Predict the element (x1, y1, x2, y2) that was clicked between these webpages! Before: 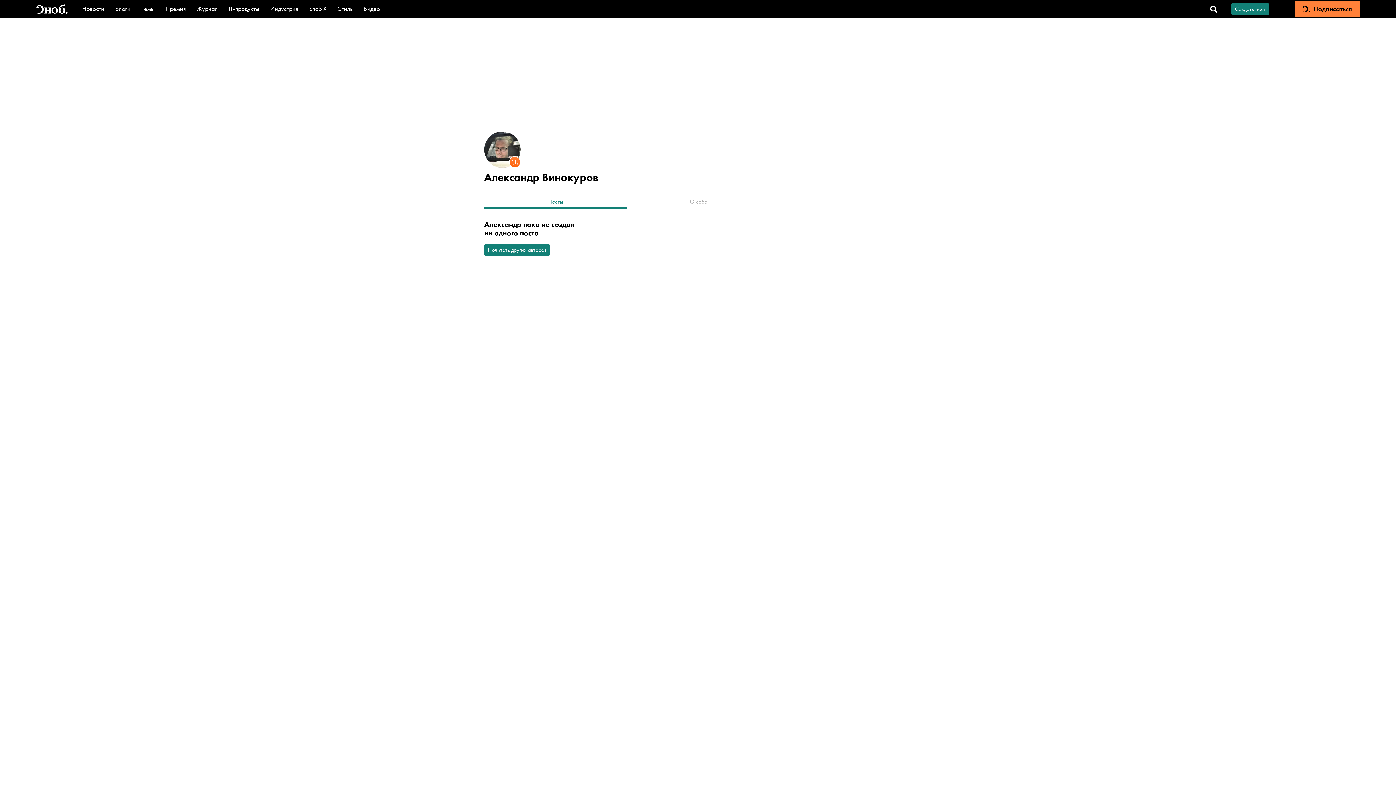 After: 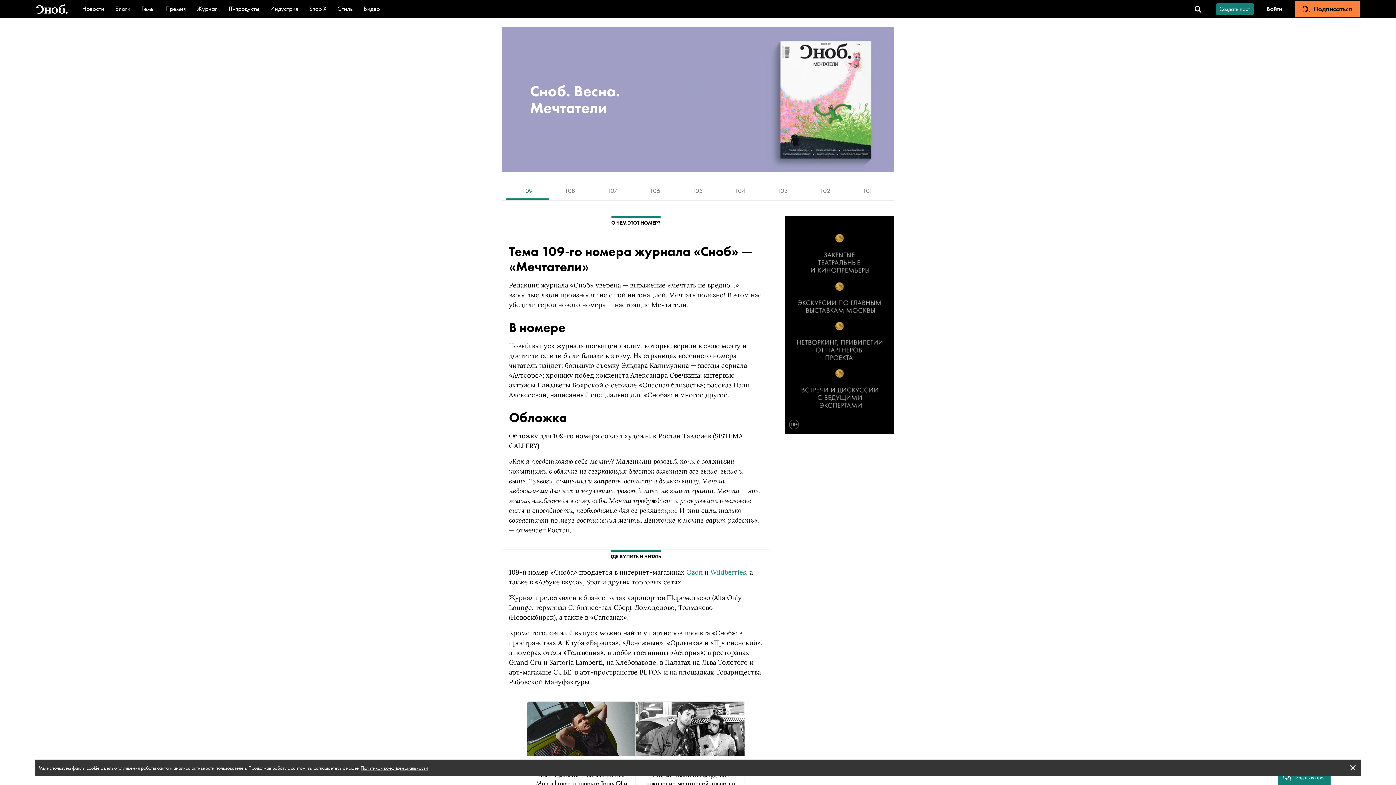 Action: bbox: (196, 4, 217, 12) label: Журнал